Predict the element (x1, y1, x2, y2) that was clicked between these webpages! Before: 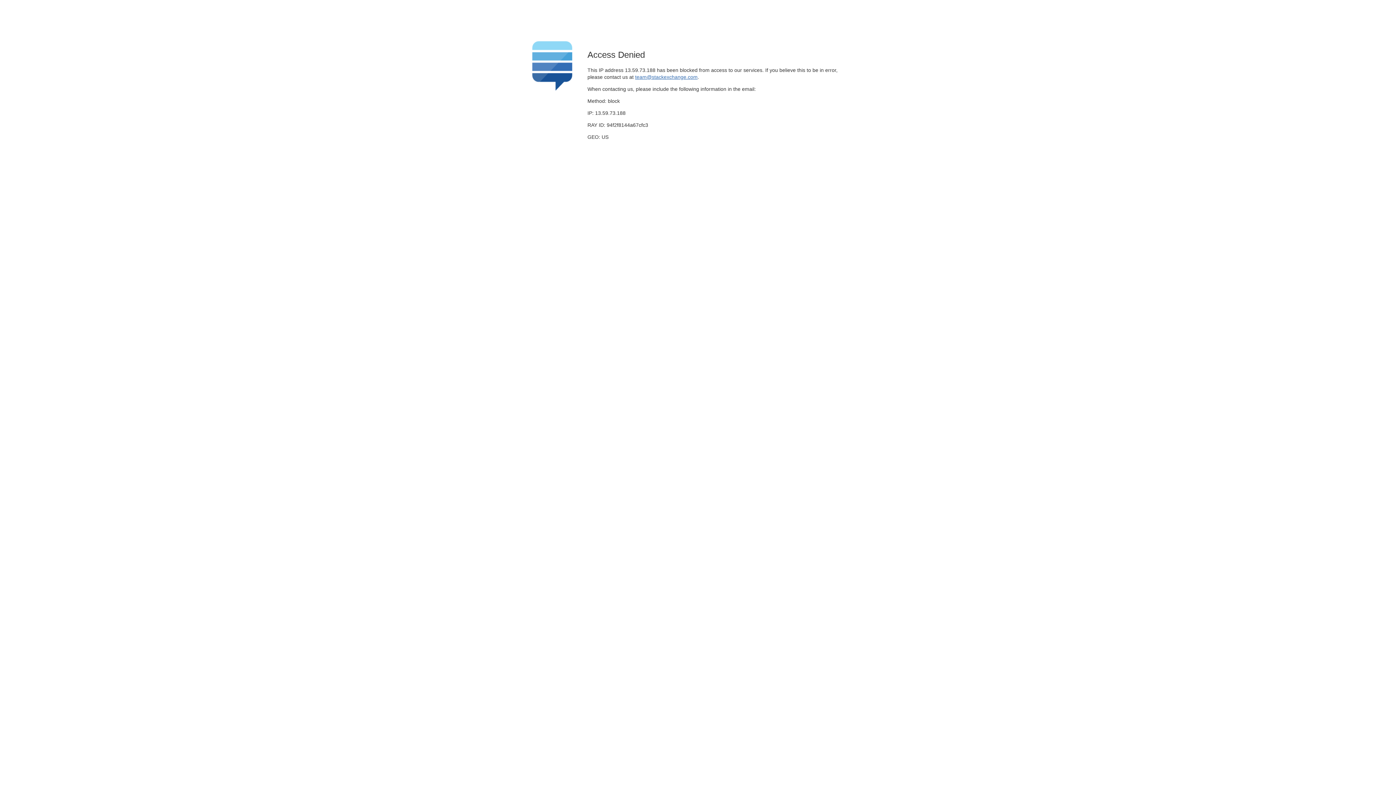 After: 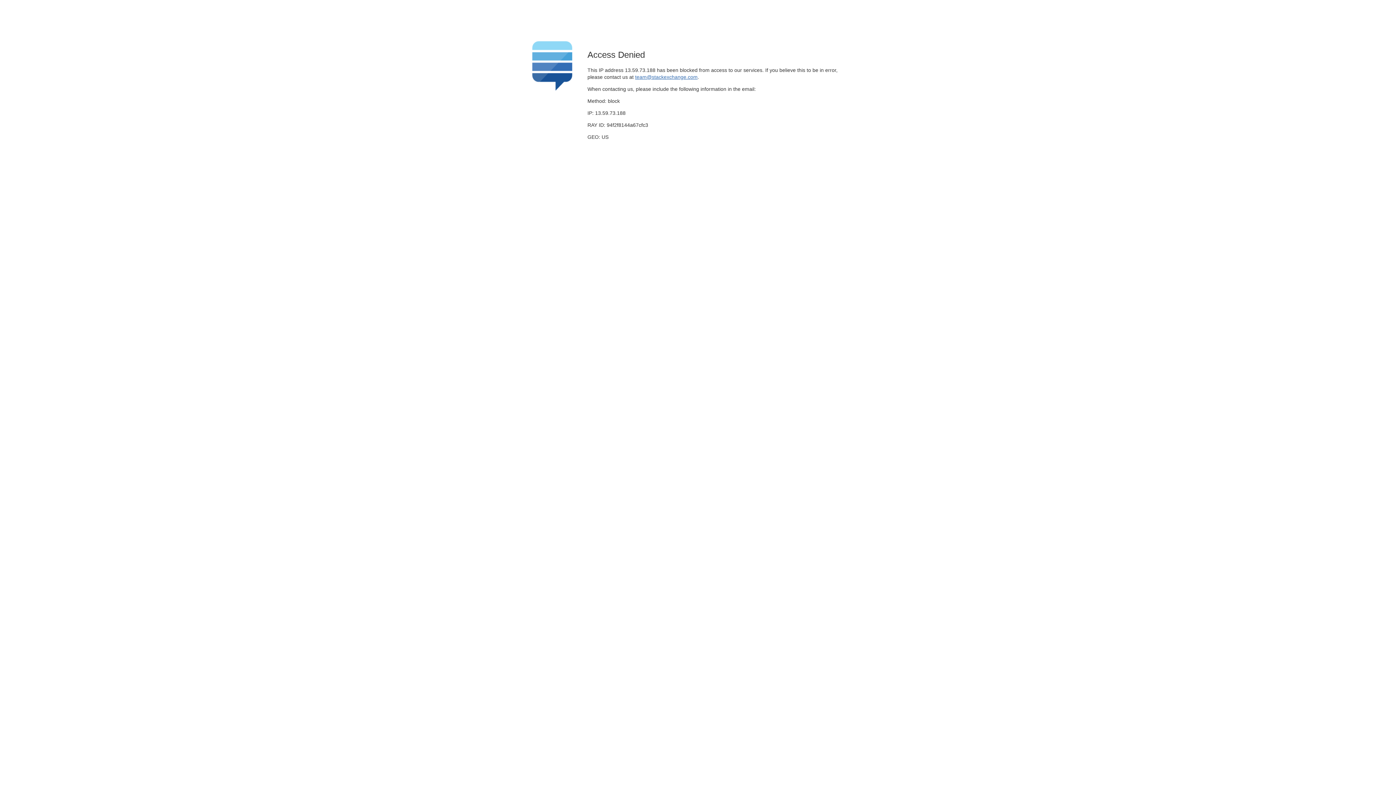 Action: label: team@stackexchange.com bbox: (635, 74, 697, 79)